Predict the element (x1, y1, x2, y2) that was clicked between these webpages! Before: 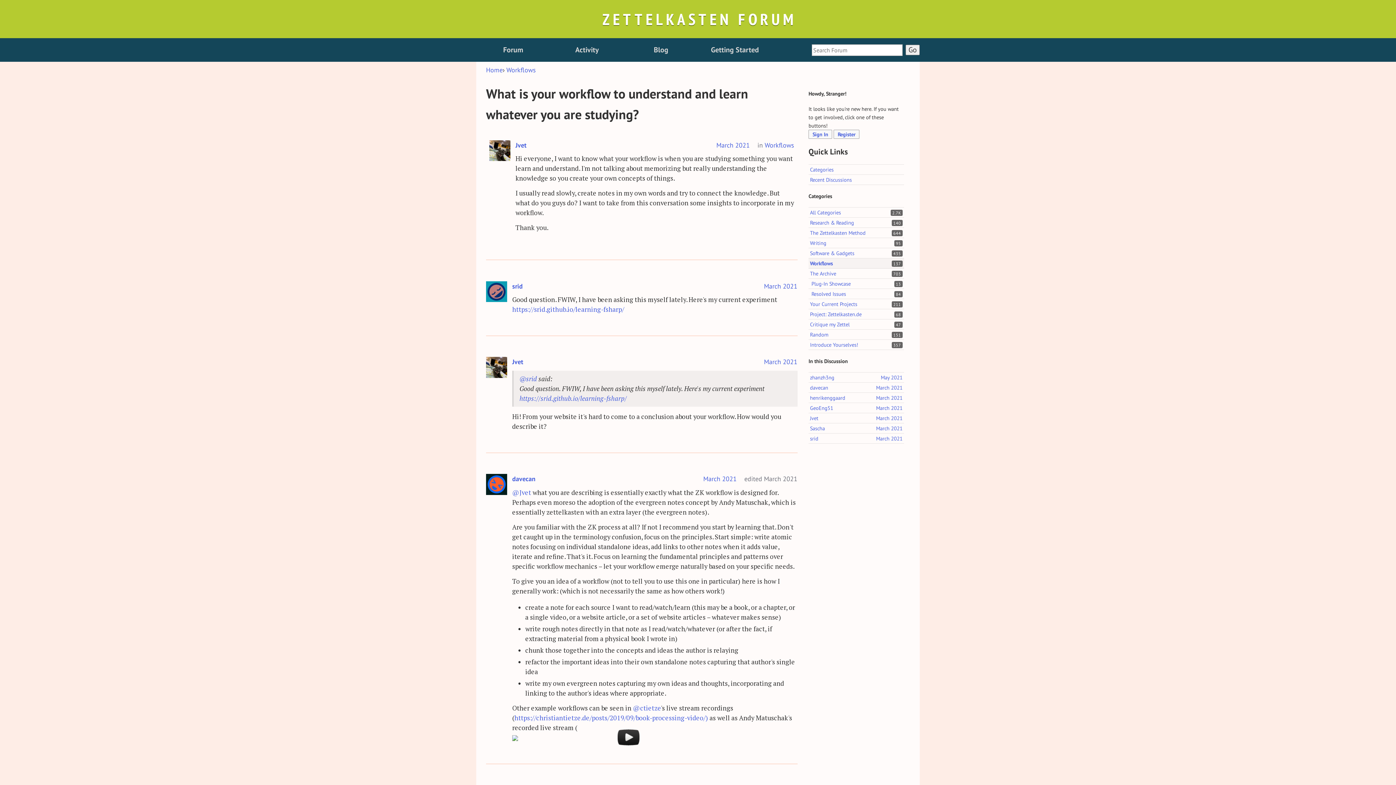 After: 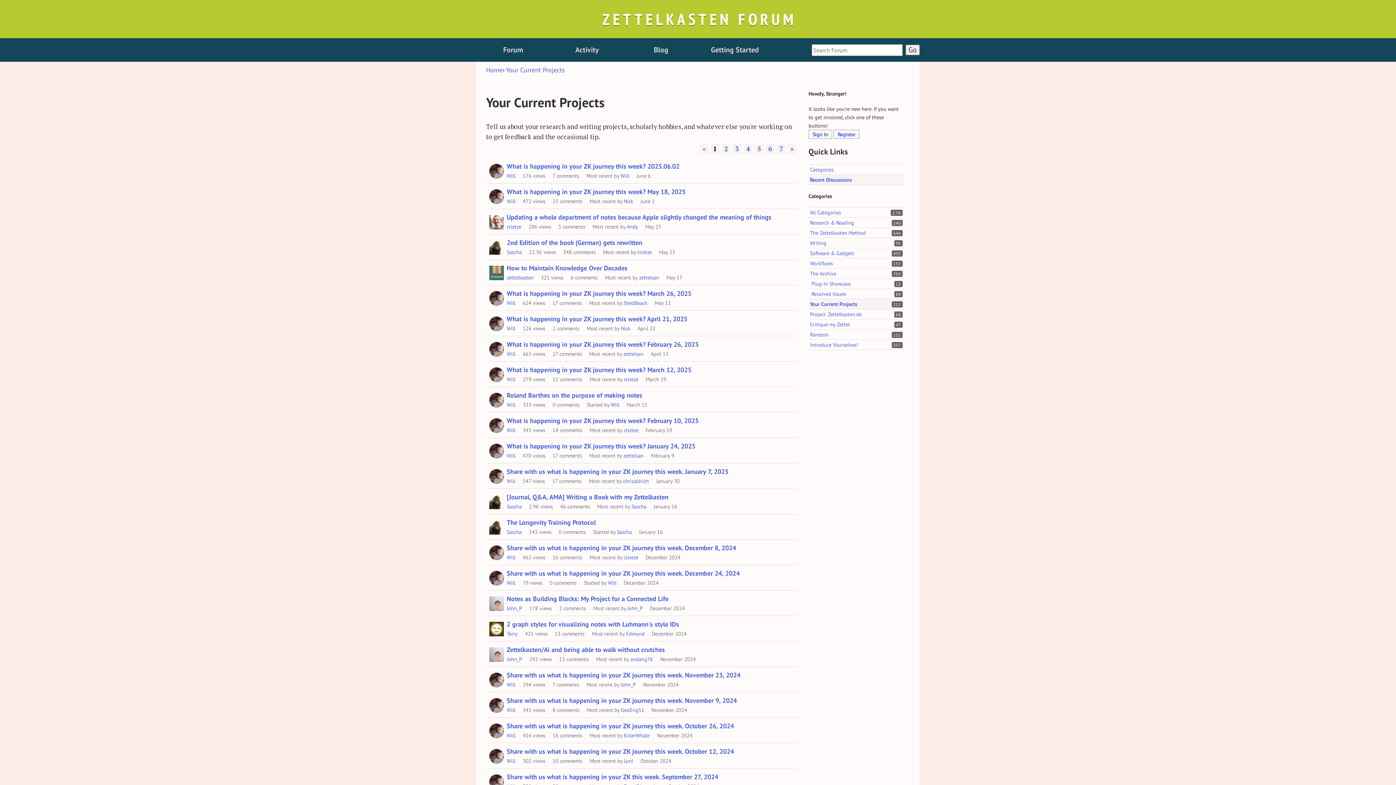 Action: label: 211
Your Current Projects bbox: (810, 300, 857, 308)